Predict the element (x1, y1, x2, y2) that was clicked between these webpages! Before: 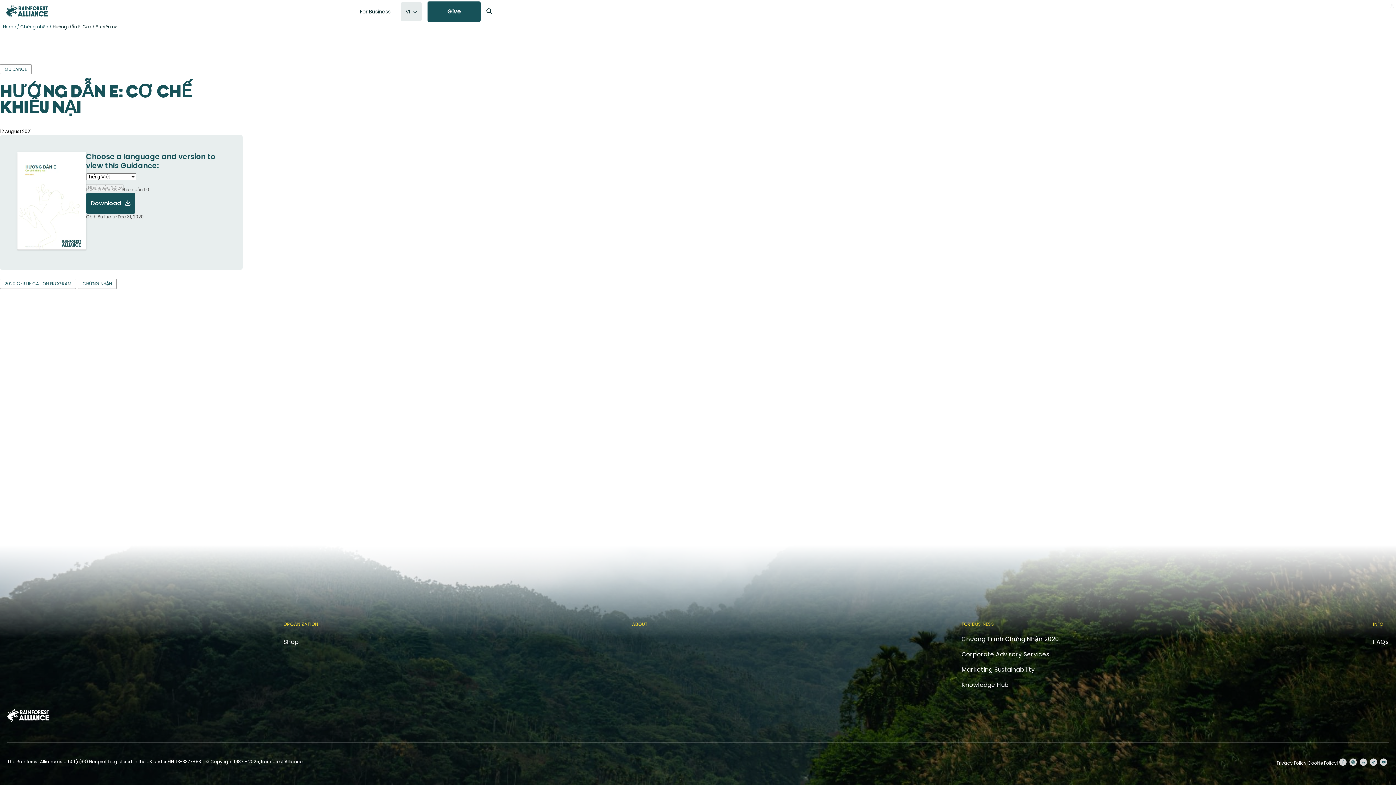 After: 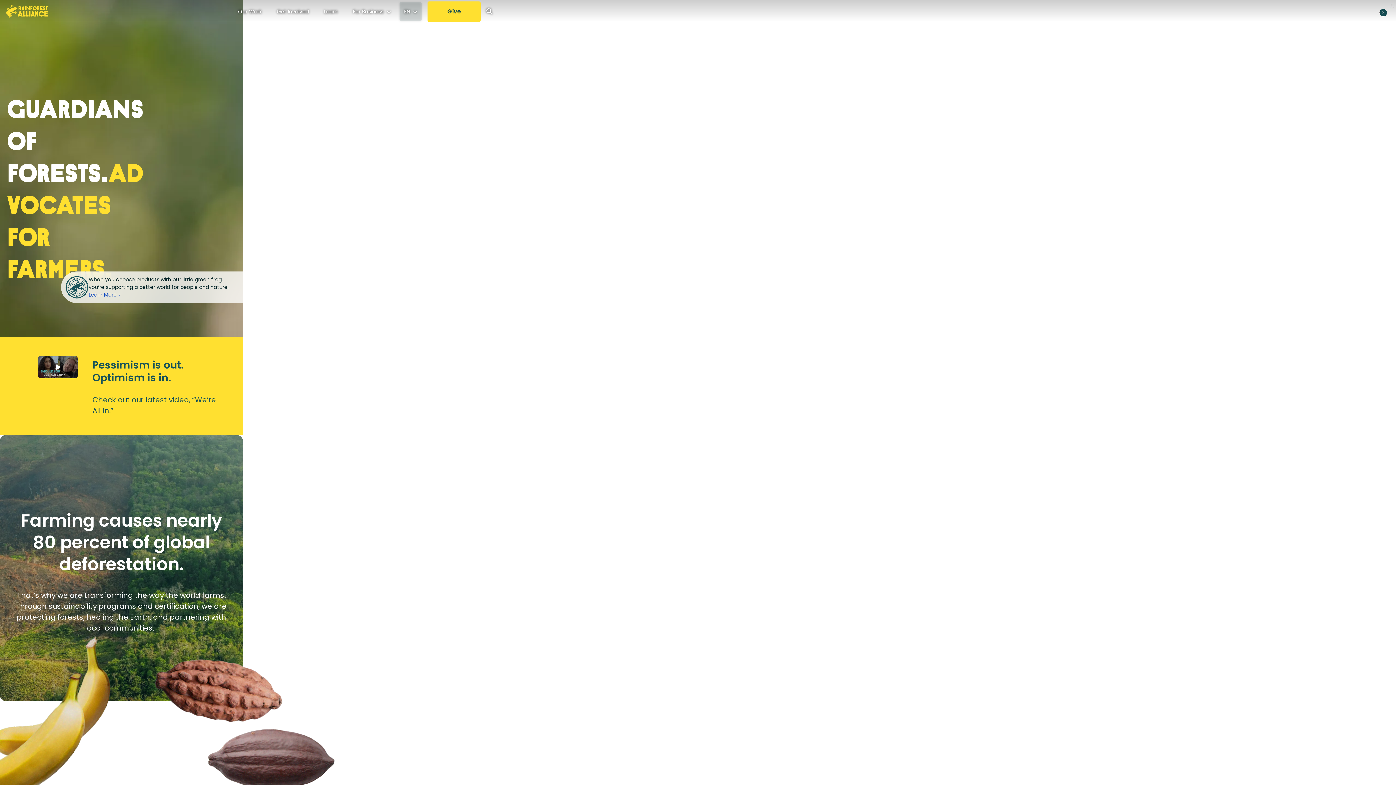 Action: bbox: (5, 4, 47, 18)